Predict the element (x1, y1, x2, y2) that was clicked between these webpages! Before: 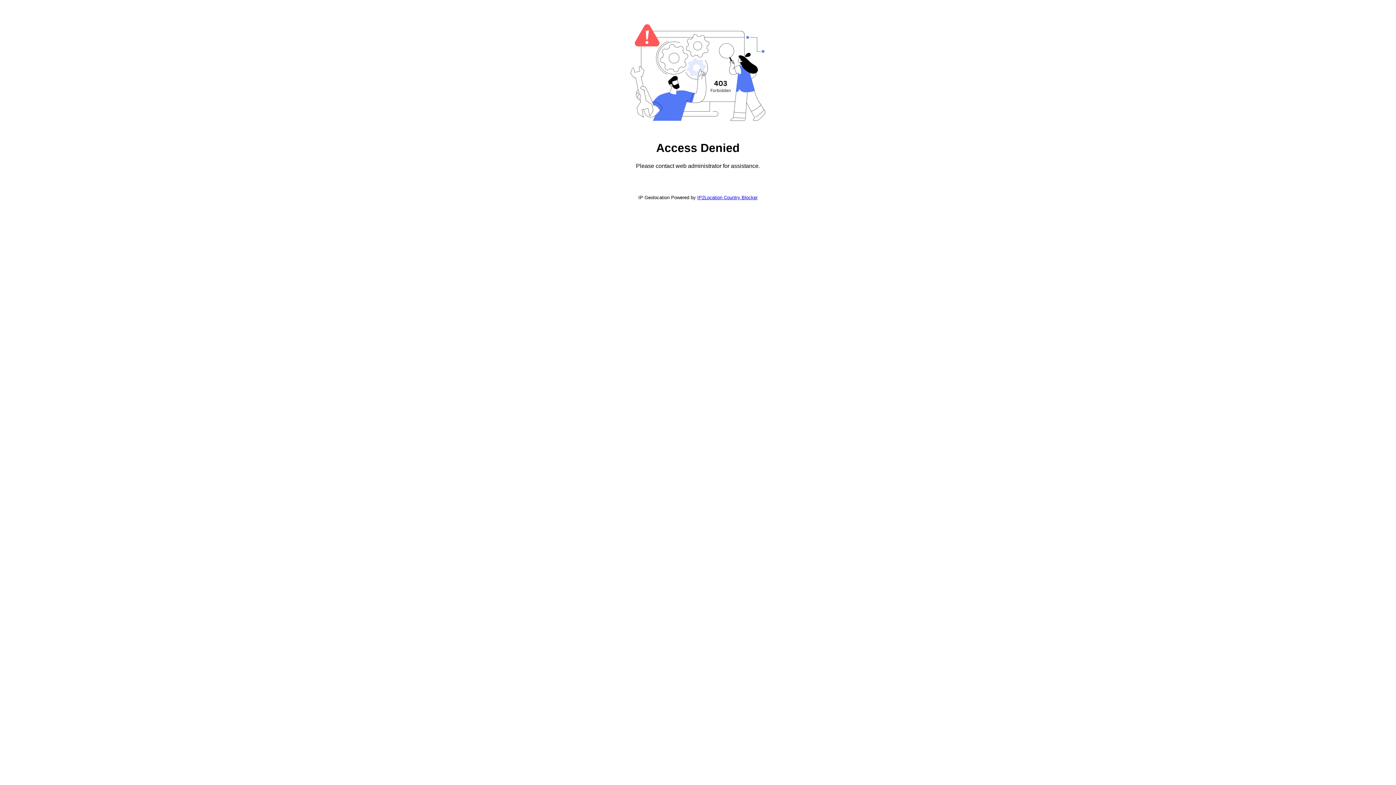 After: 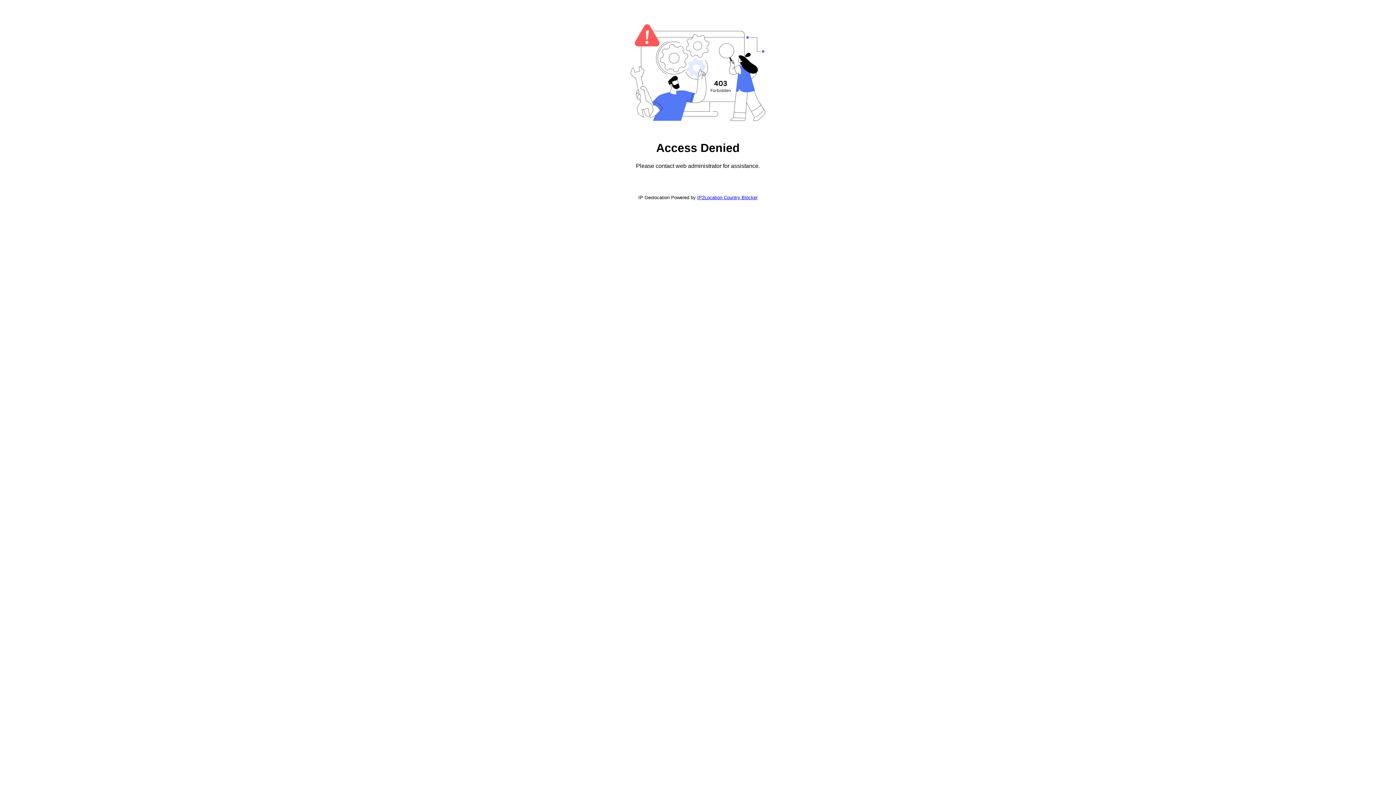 Action: bbox: (697, 194, 757, 200) label: IP2Location Country Blocker